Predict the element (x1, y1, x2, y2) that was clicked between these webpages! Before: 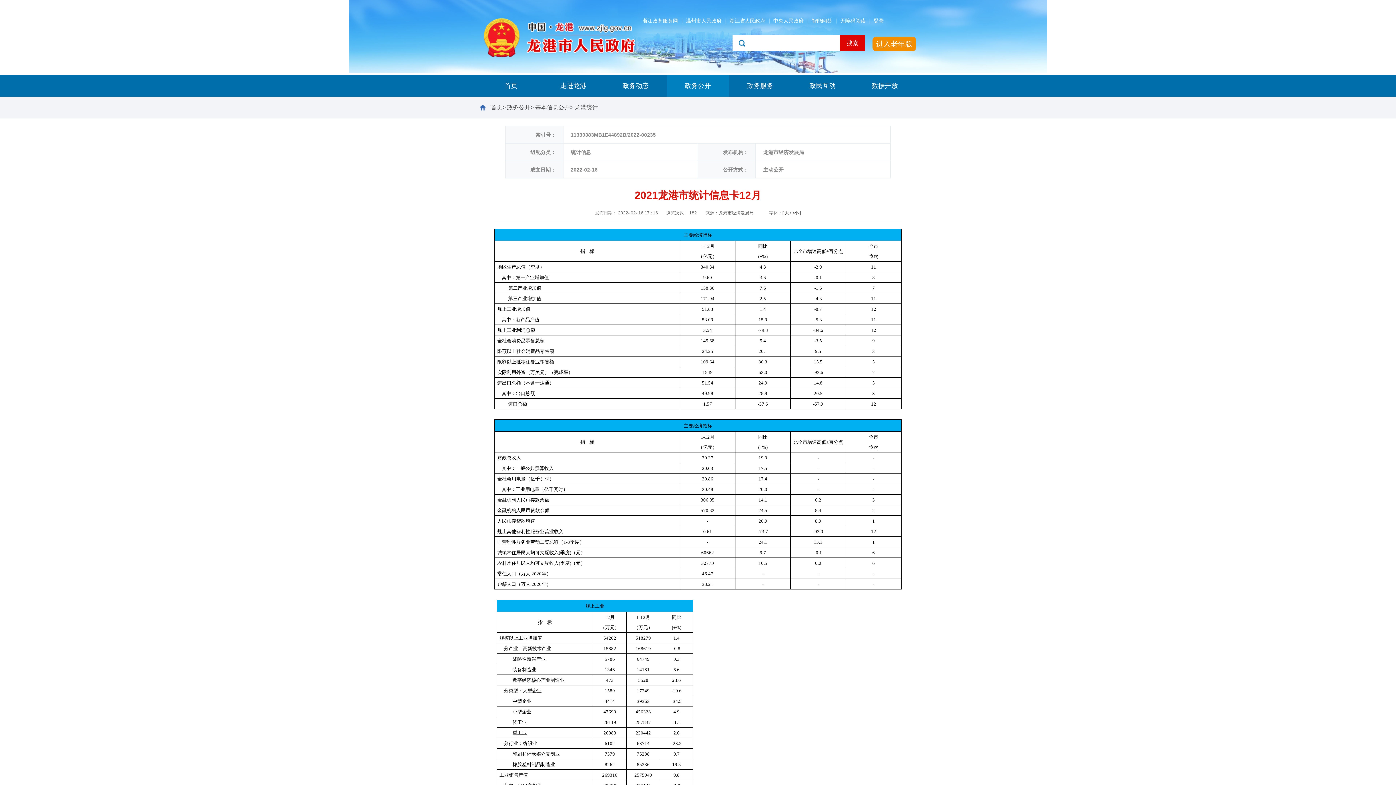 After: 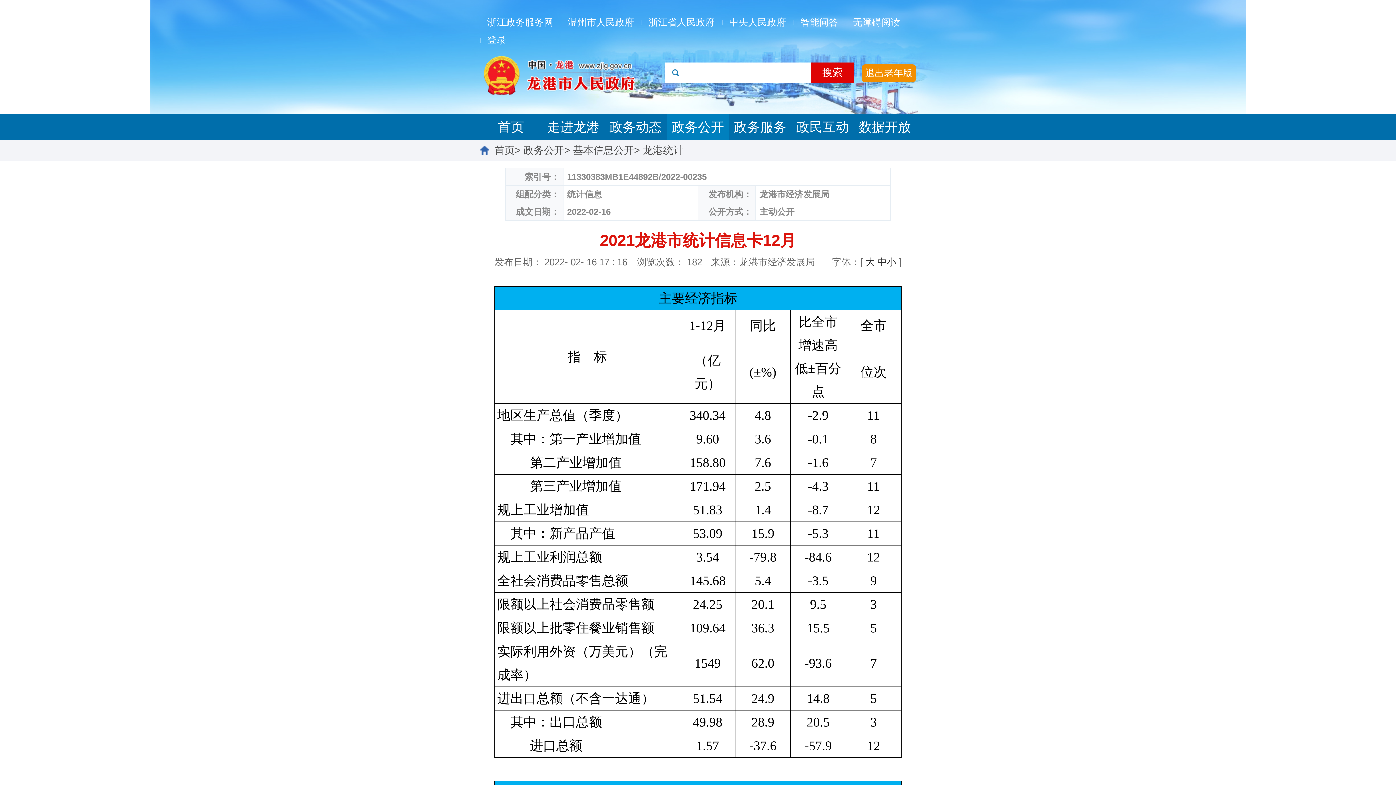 Action: label: 进入老年版 bbox: (872, 36, 916, 51)